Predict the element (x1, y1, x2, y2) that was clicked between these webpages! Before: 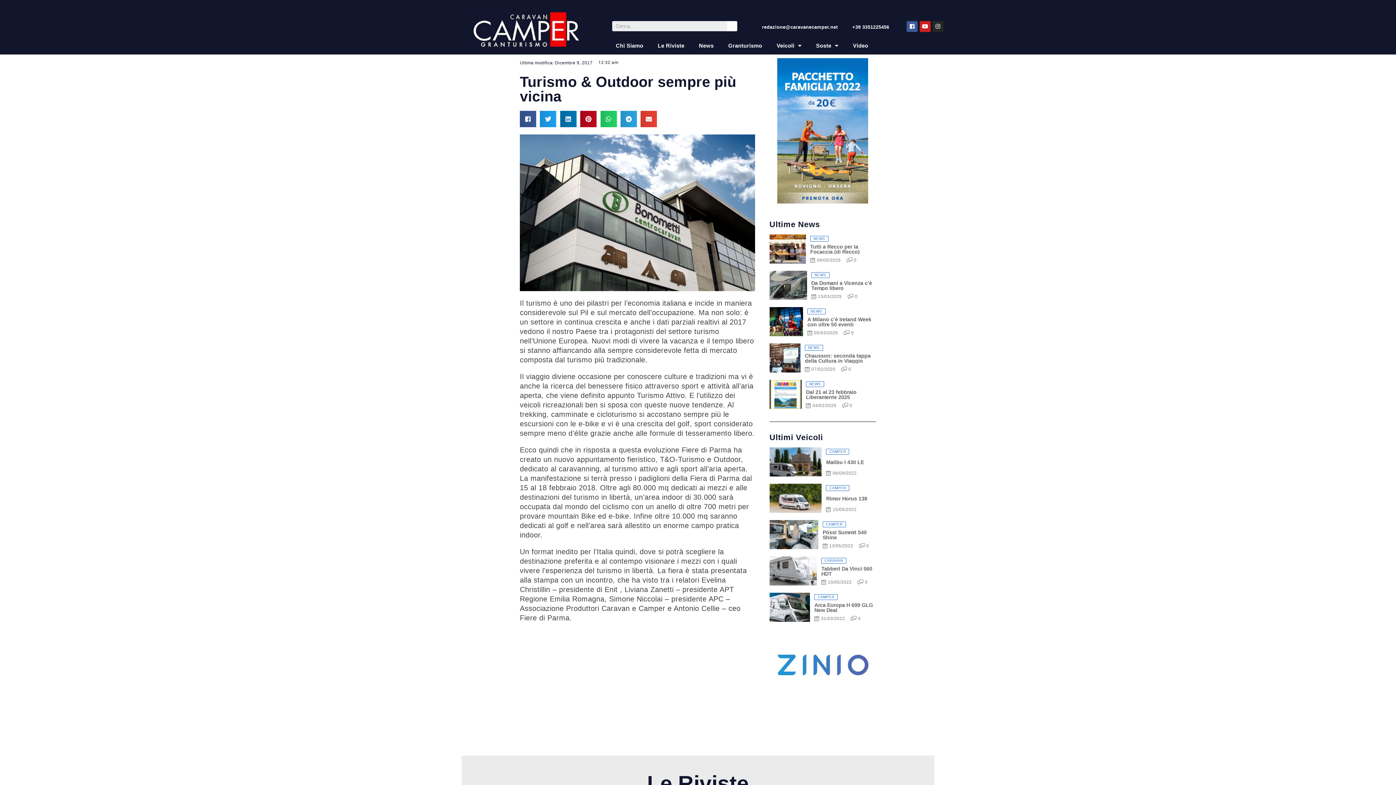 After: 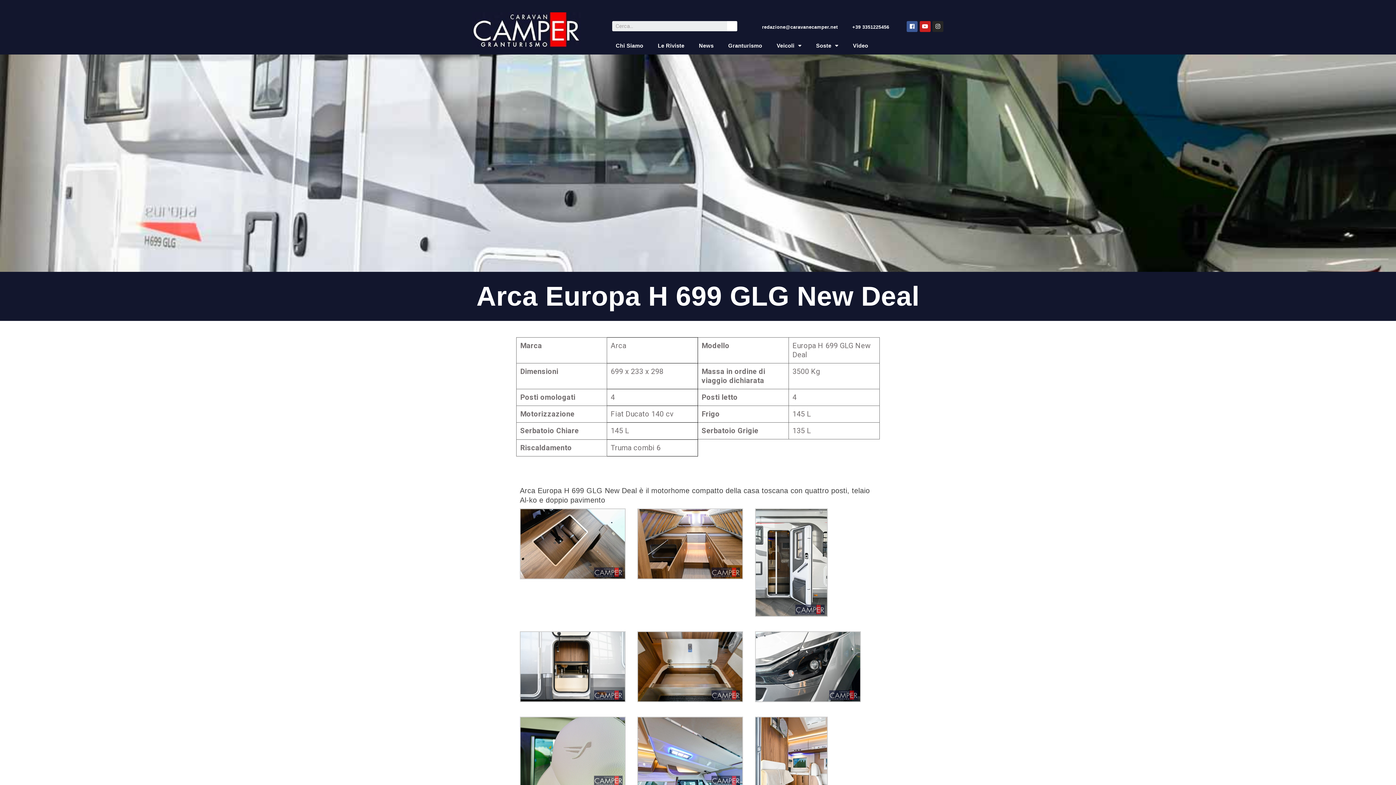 Action: bbox: (766, 593, 879, 622)